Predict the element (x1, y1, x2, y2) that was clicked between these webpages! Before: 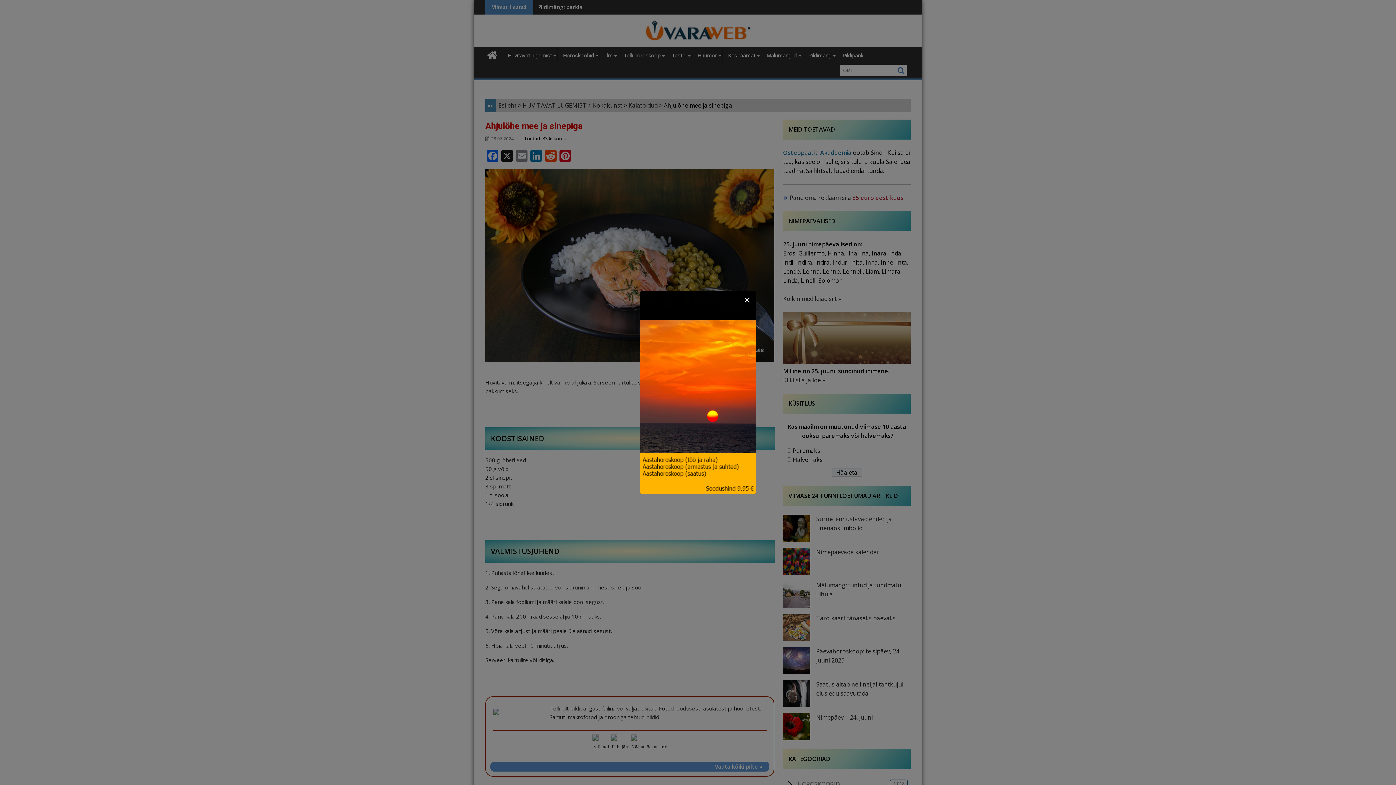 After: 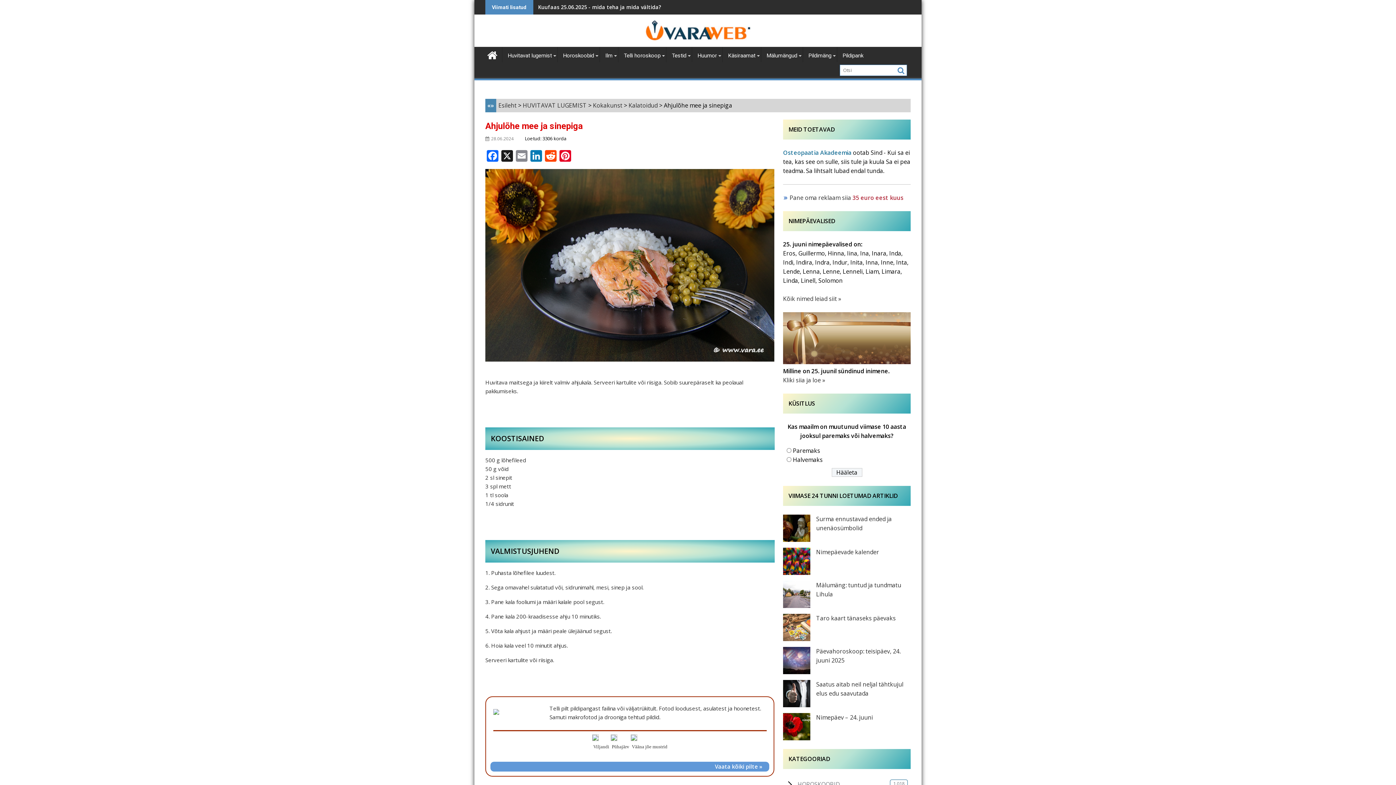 Action: label: ✕ bbox: (741, 294, 752, 305)